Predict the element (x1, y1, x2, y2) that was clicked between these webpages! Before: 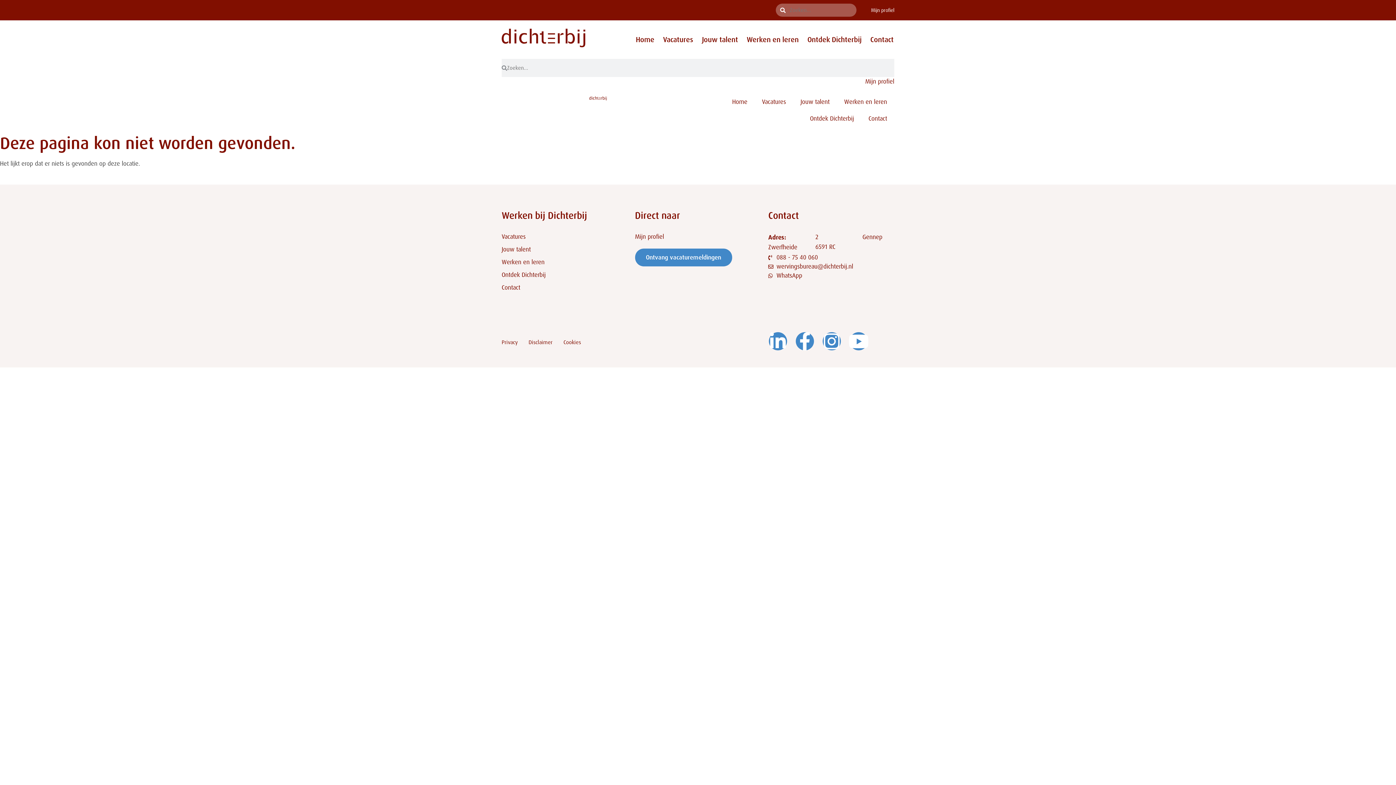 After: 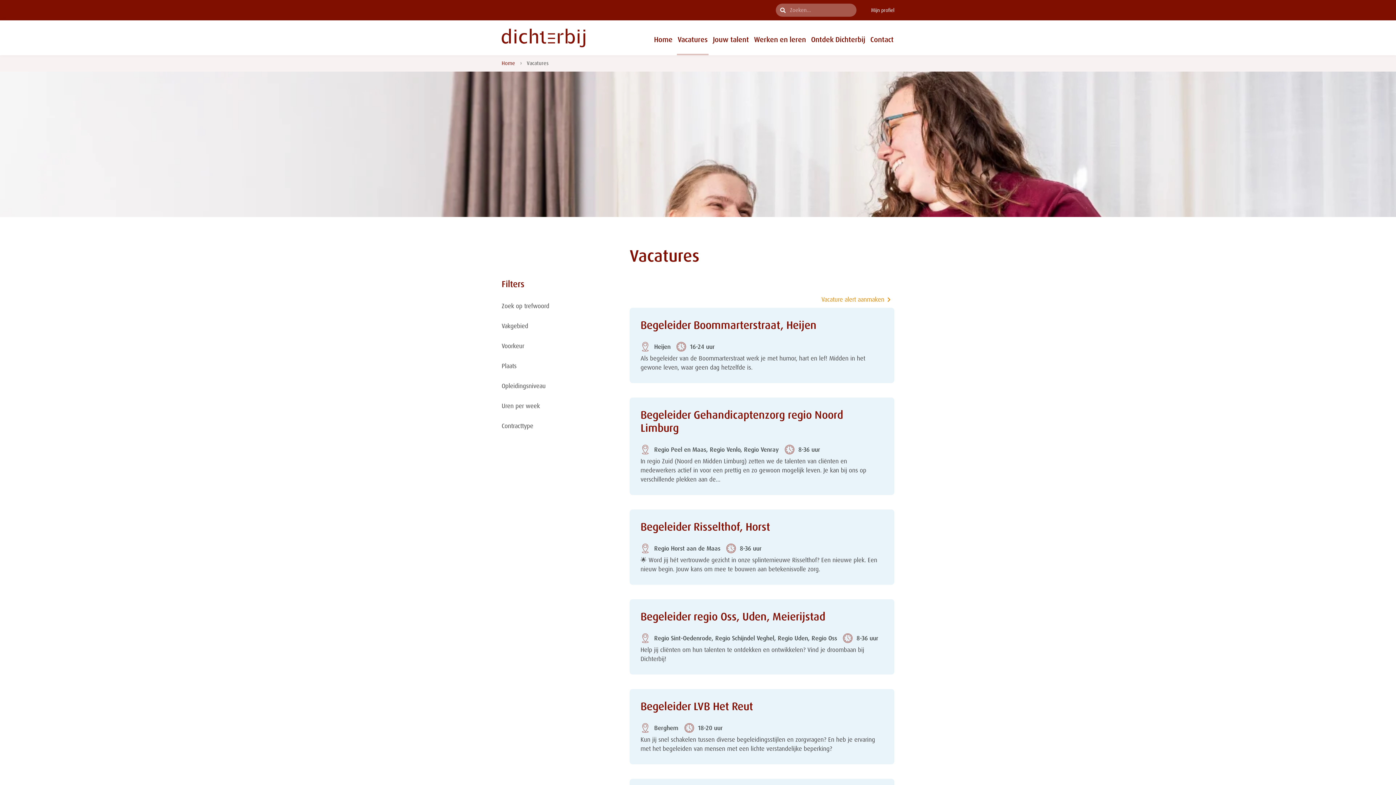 Action: bbox: (662, 24, 694, 55) label: Vacatures